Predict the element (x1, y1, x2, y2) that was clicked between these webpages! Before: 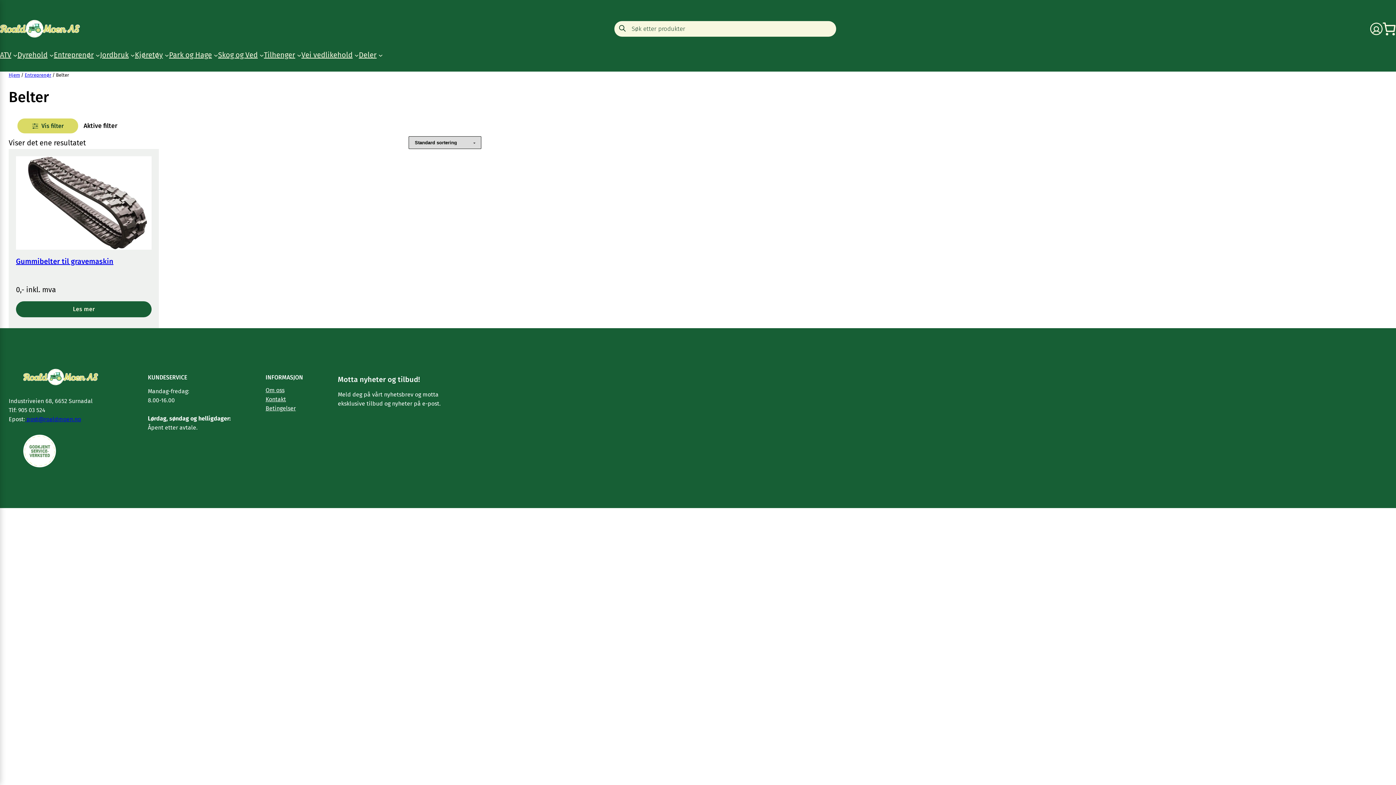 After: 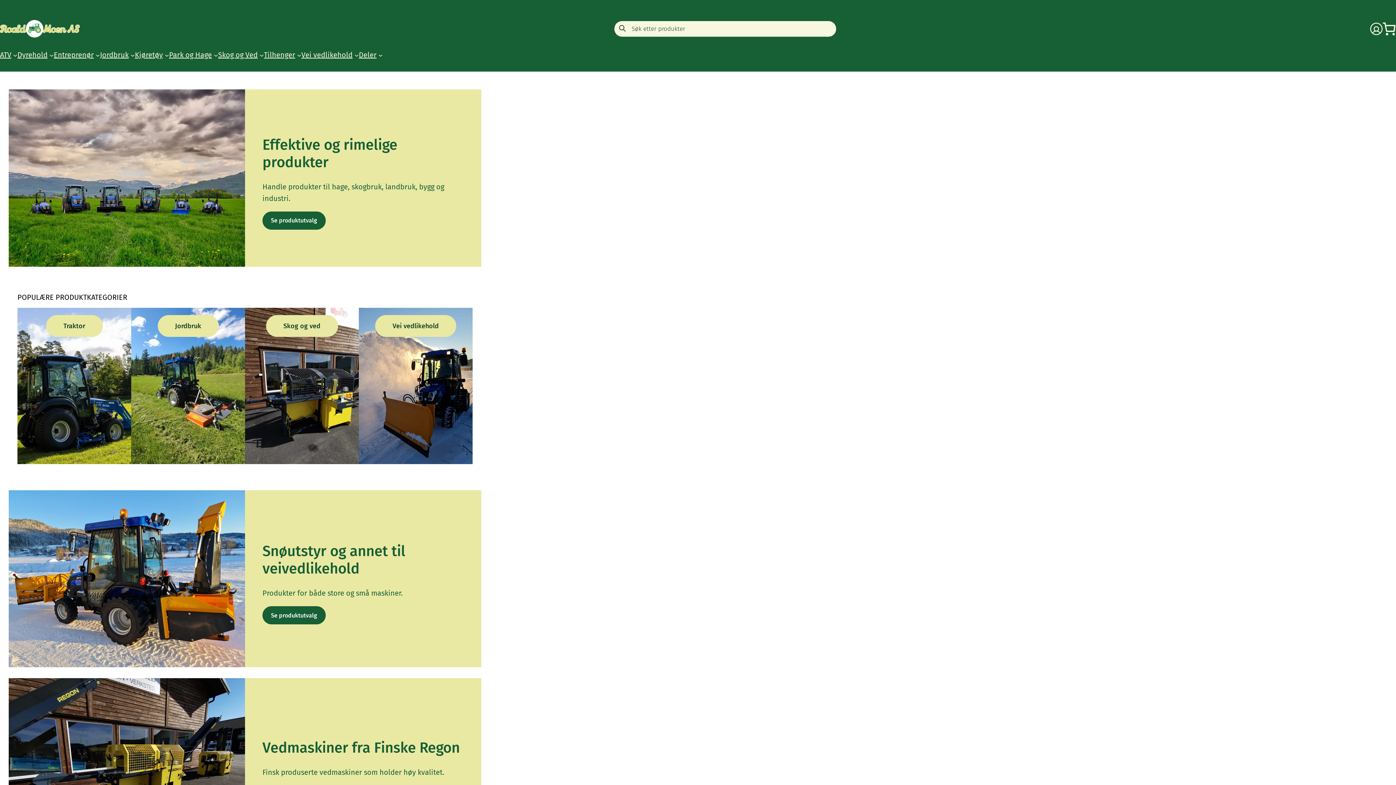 Action: label: Hjem bbox: (8, 72, 20, 77)